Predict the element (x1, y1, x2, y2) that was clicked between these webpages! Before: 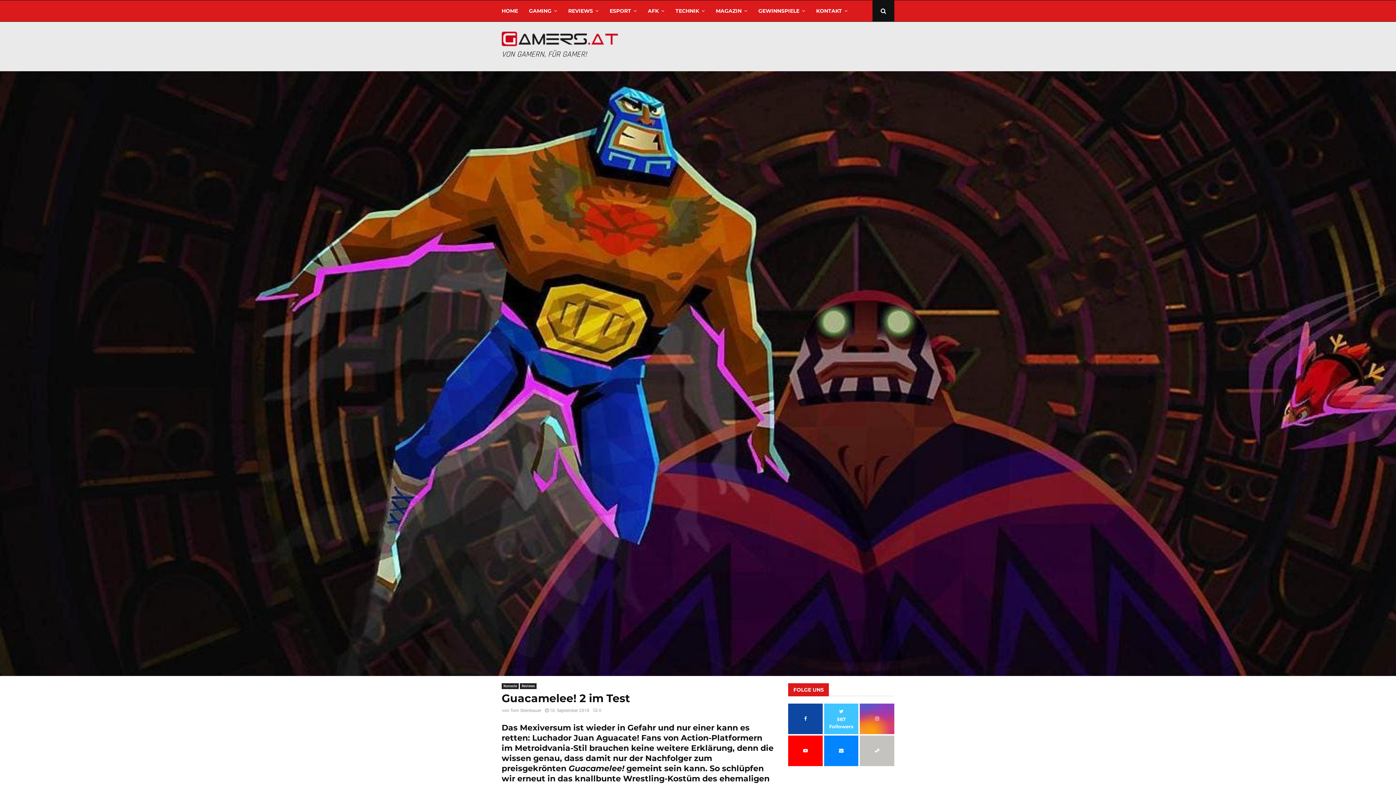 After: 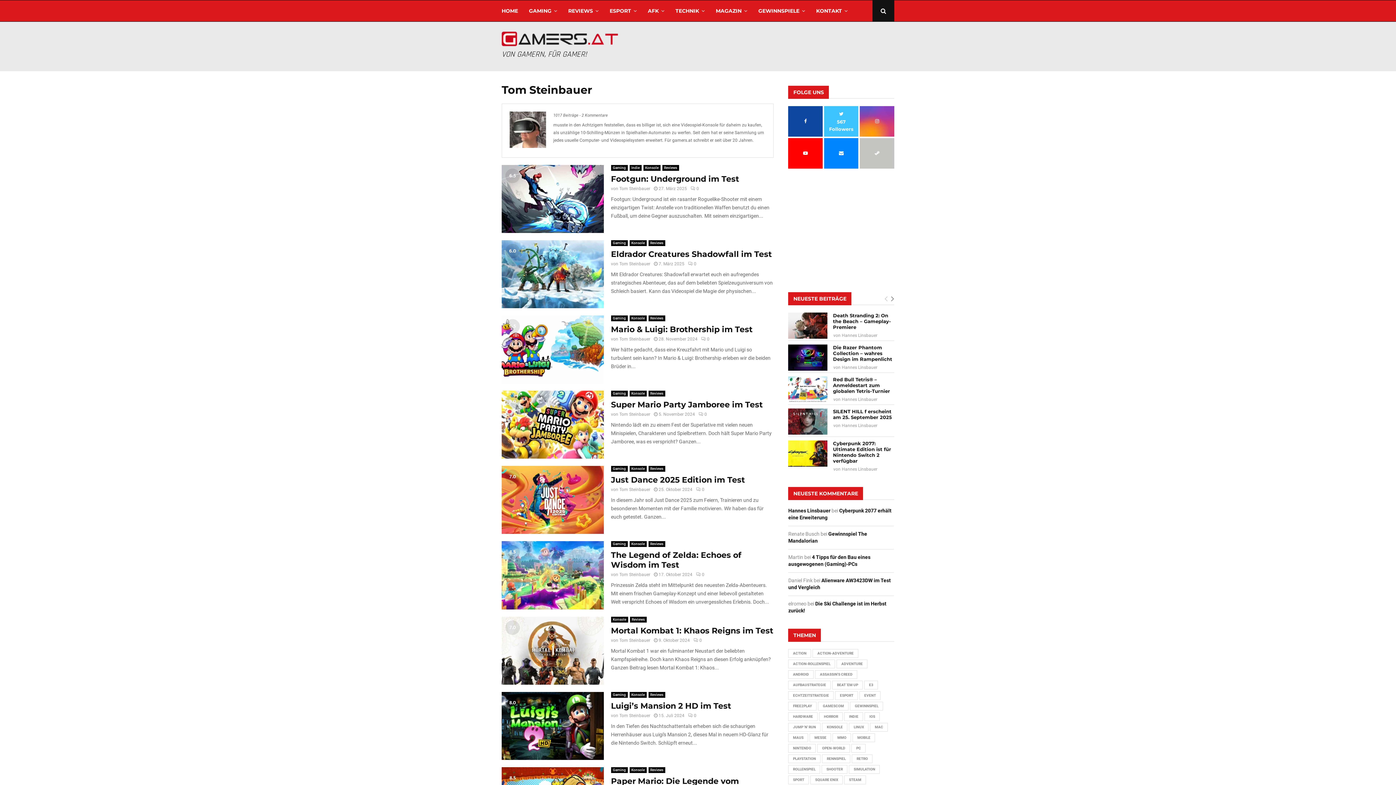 Action: label: Tom Steinbauer bbox: (510, 708, 541, 713)